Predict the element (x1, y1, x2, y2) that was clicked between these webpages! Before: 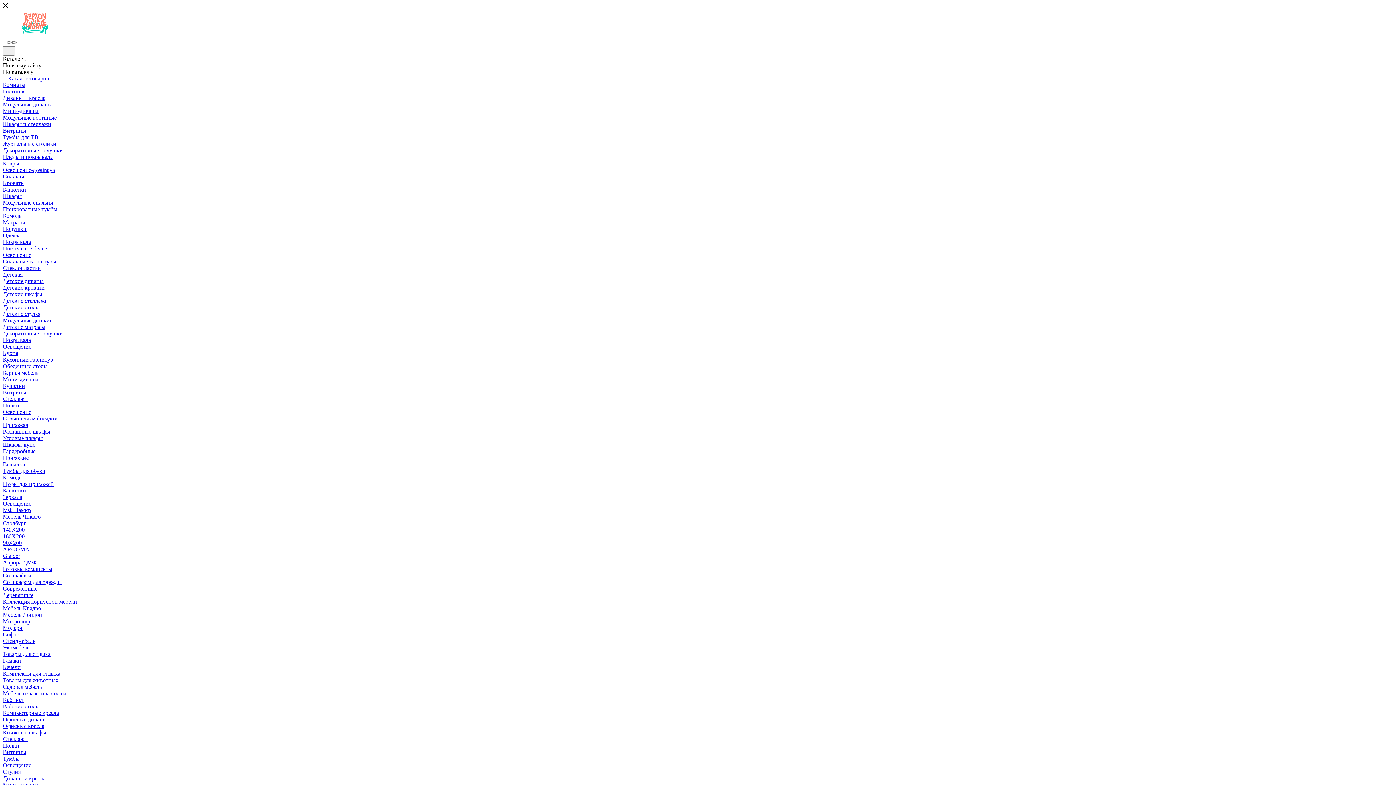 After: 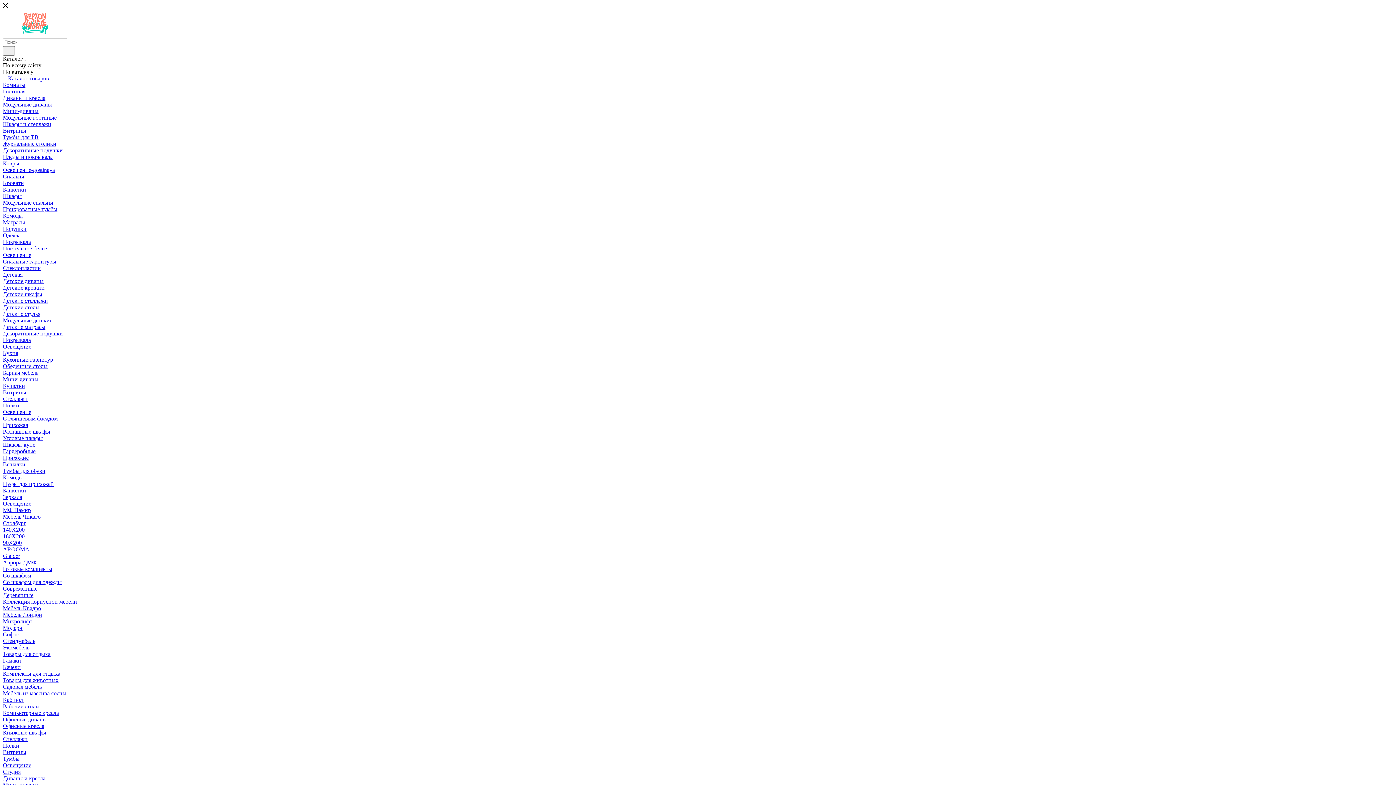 Action: bbox: (2, 337, 30, 343) label: Покрывала